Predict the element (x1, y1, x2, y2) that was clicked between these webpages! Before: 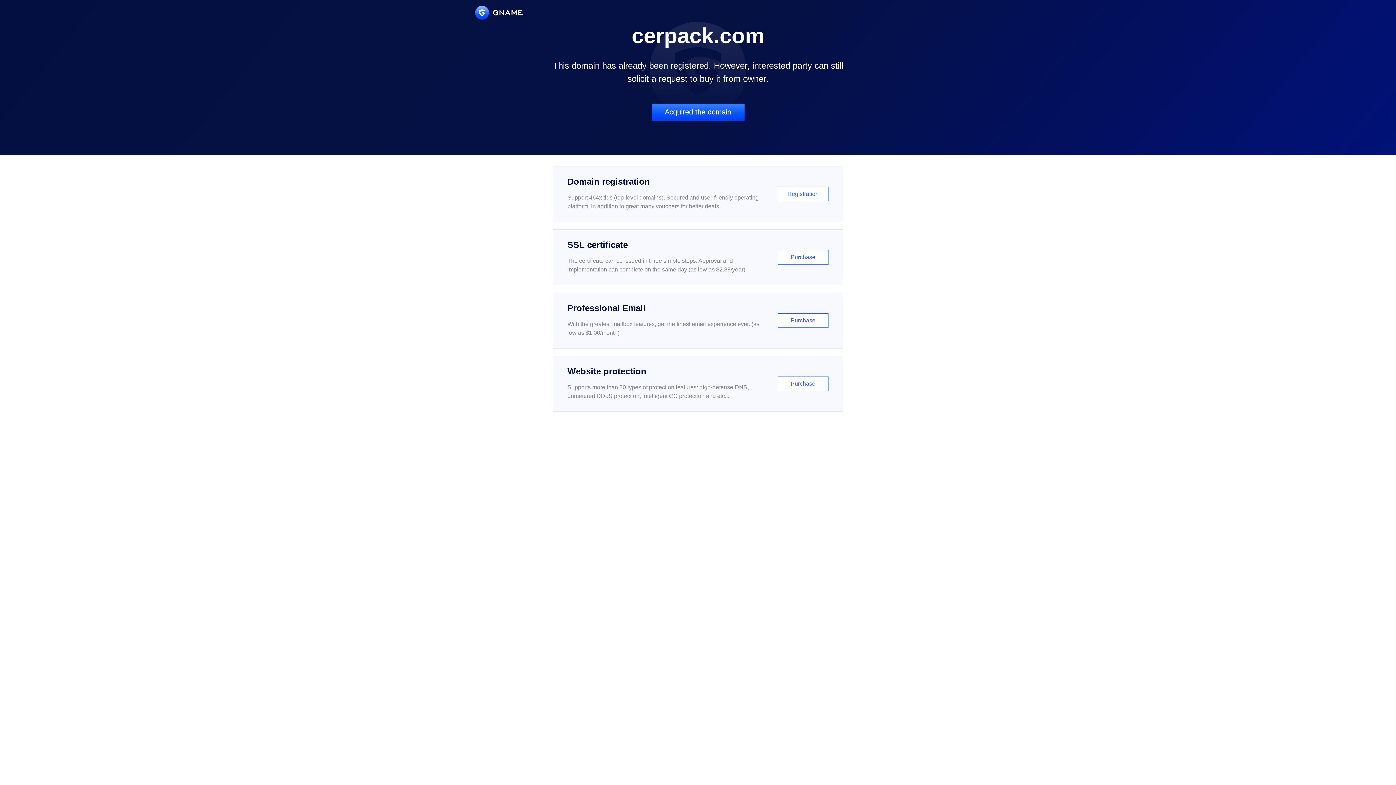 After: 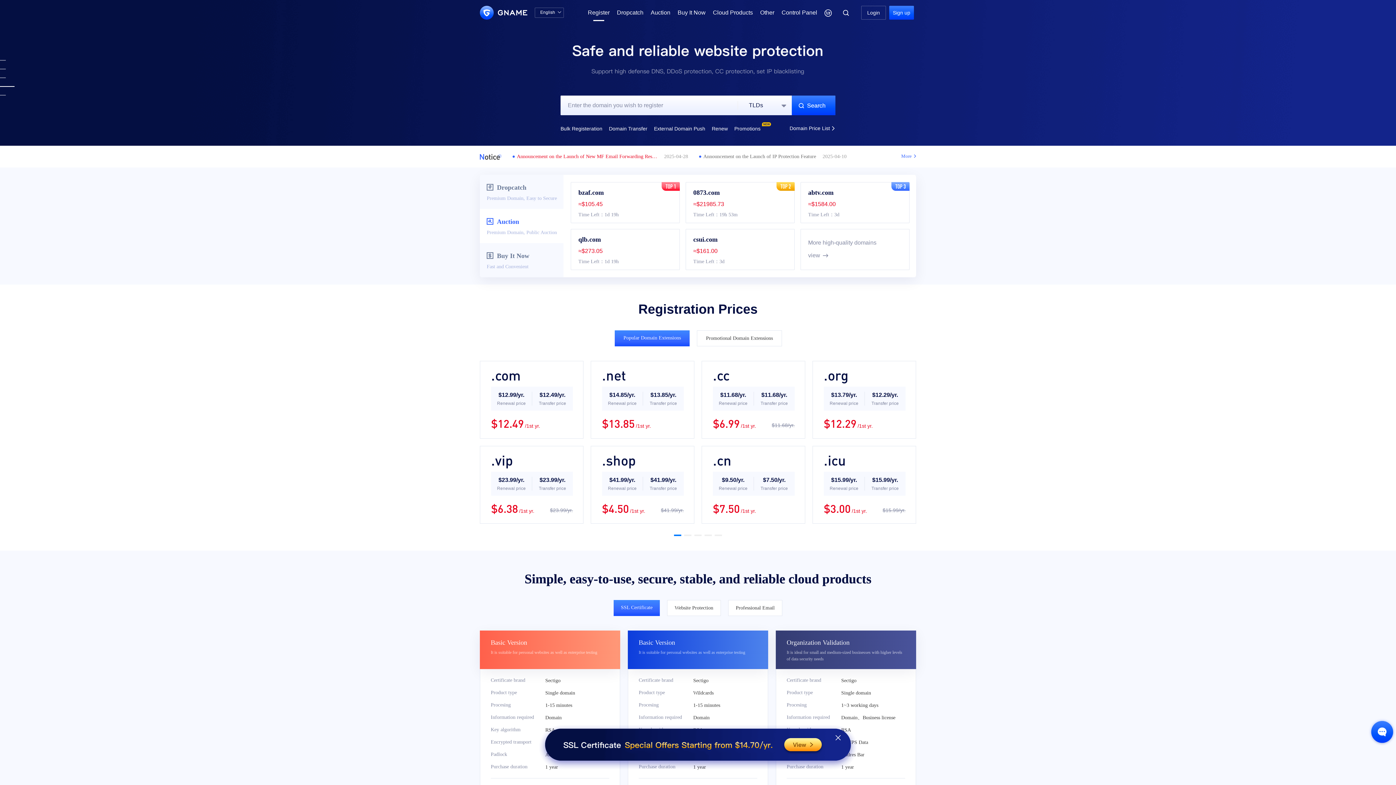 Action: bbox: (552, 166, 843, 222) label: Domain registration

Support 464x tlds (top-level domains). Secured and user-friendly operating platform, in addition to great many vouchers for better deals.

Registration